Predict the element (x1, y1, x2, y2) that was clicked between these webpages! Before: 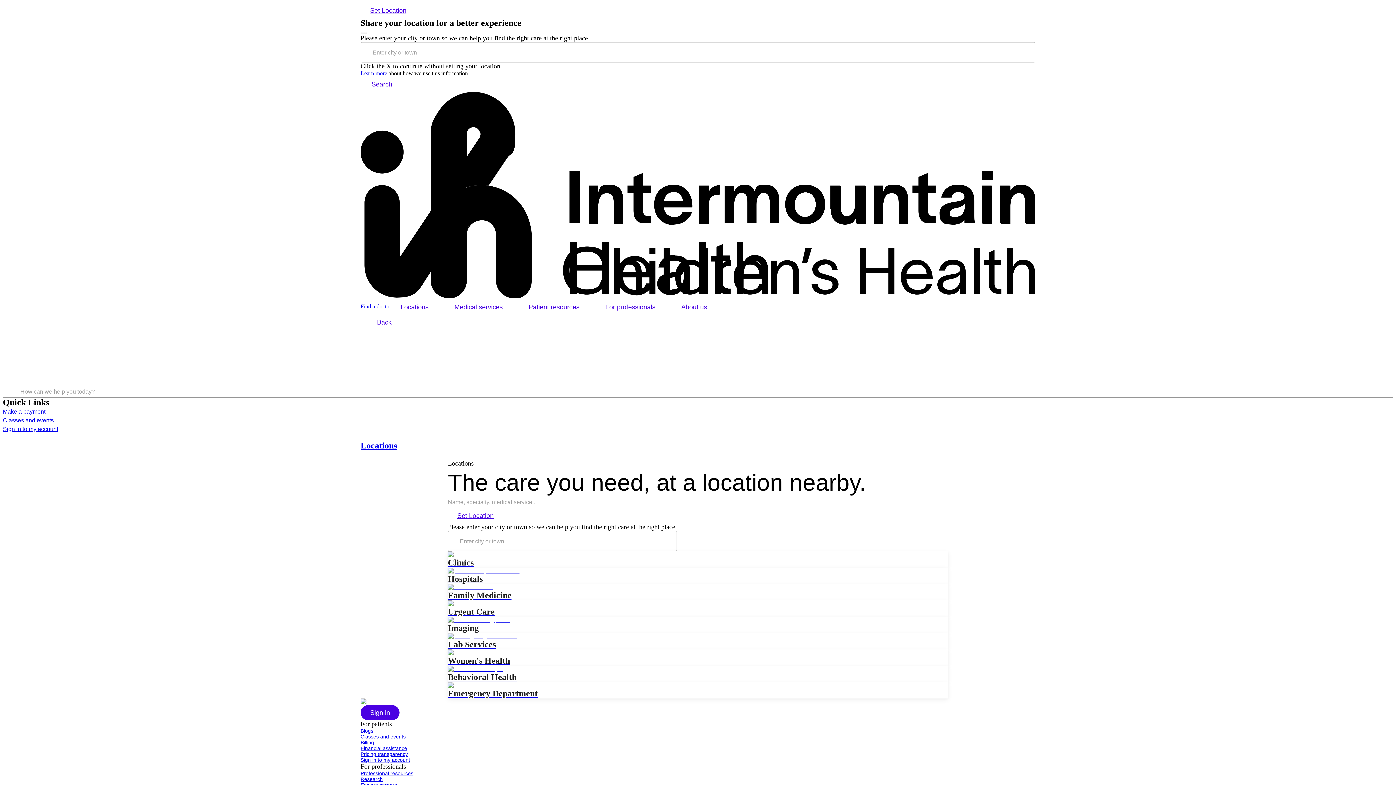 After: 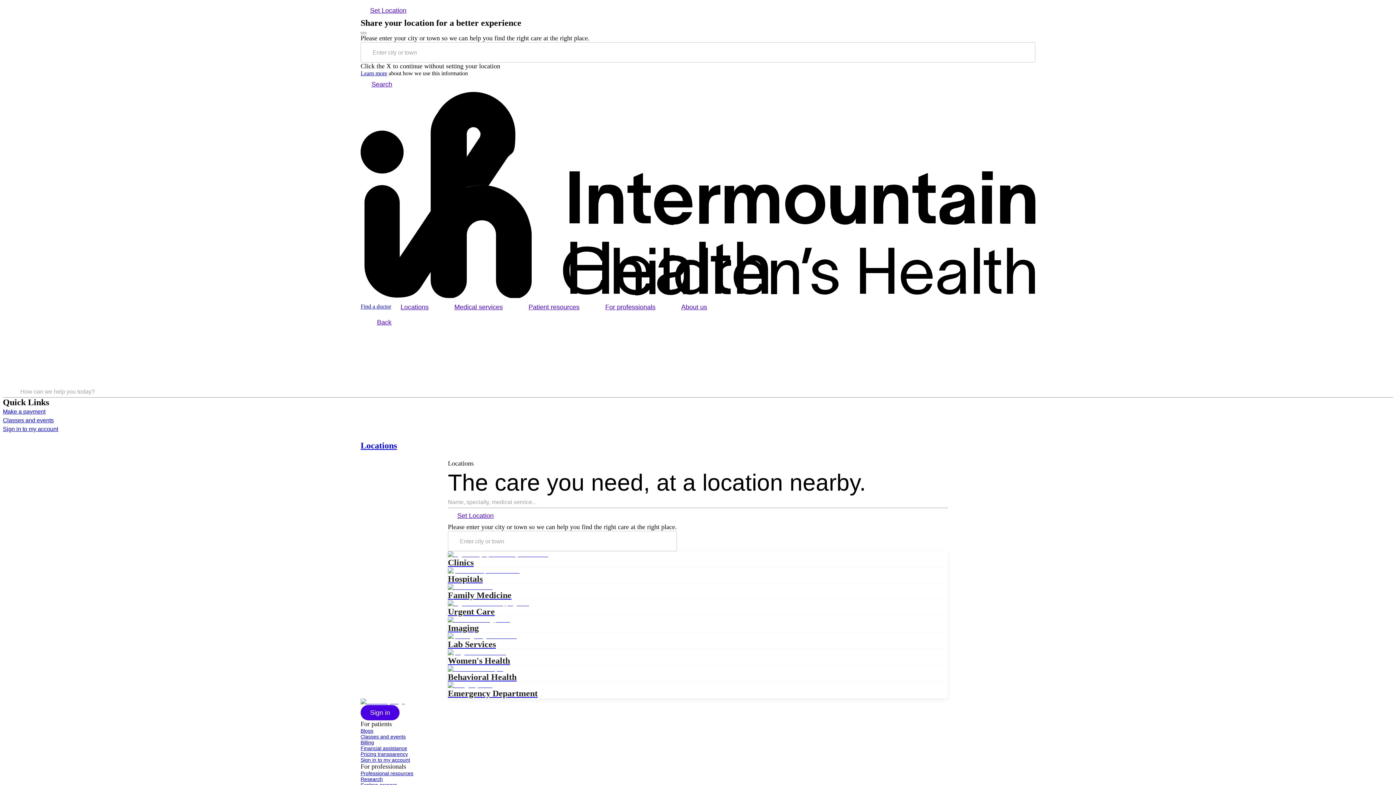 Action: bbox: (360, 728, 1035, 734) label: Blogs